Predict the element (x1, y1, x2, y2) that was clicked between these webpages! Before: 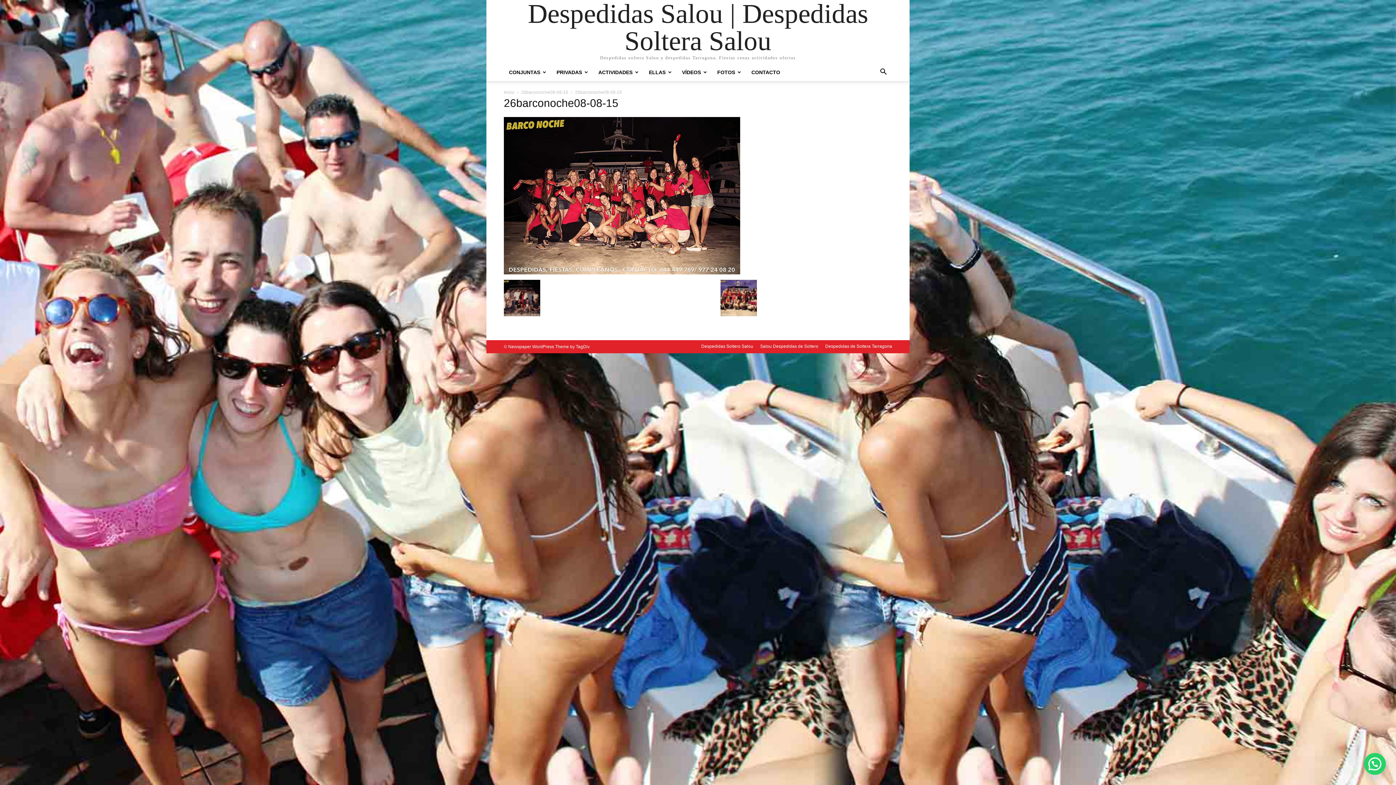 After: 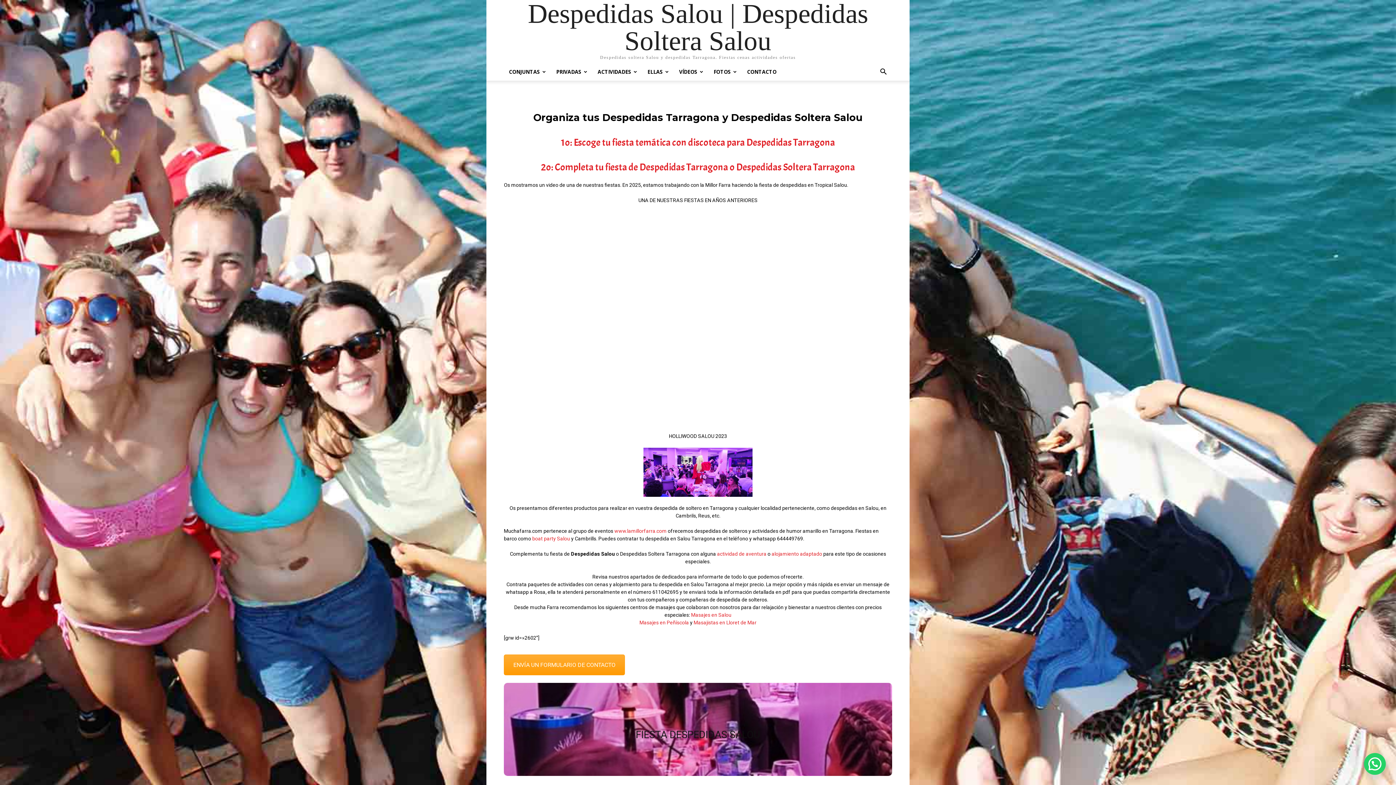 Action: label: Inicio bbox: (504, 89, 514, 94)